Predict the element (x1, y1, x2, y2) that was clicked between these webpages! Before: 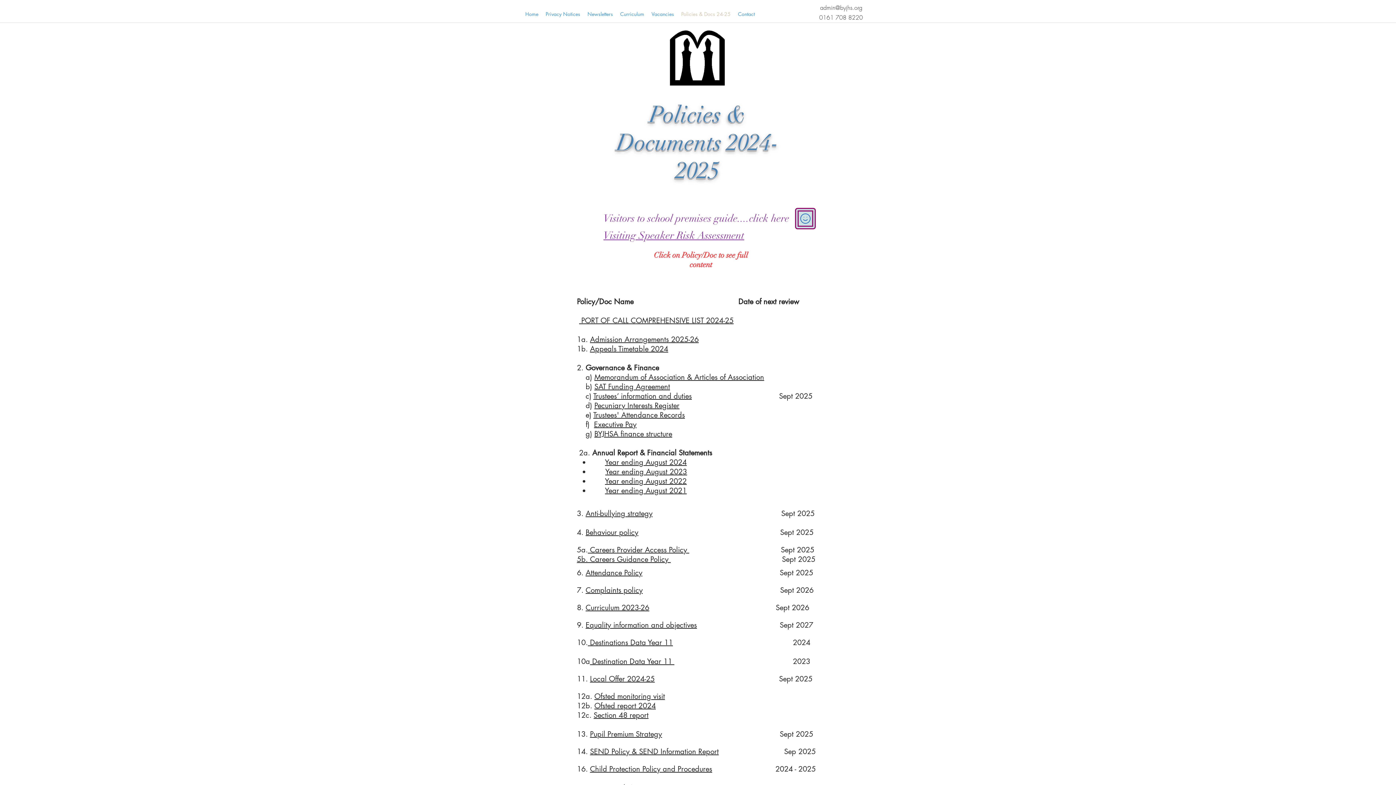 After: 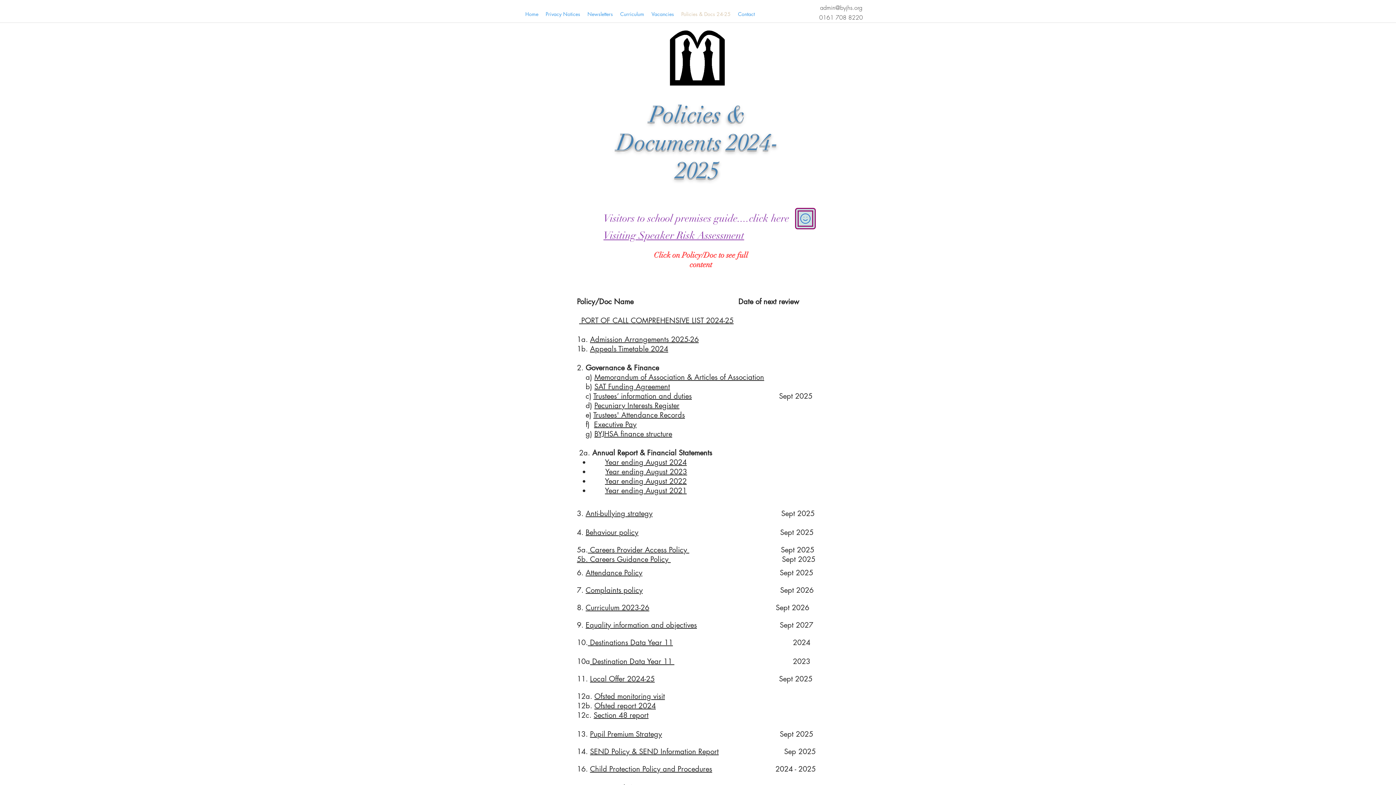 Action: label: Curriculum 2023-26 bbox: (585, 603, 649, 612)